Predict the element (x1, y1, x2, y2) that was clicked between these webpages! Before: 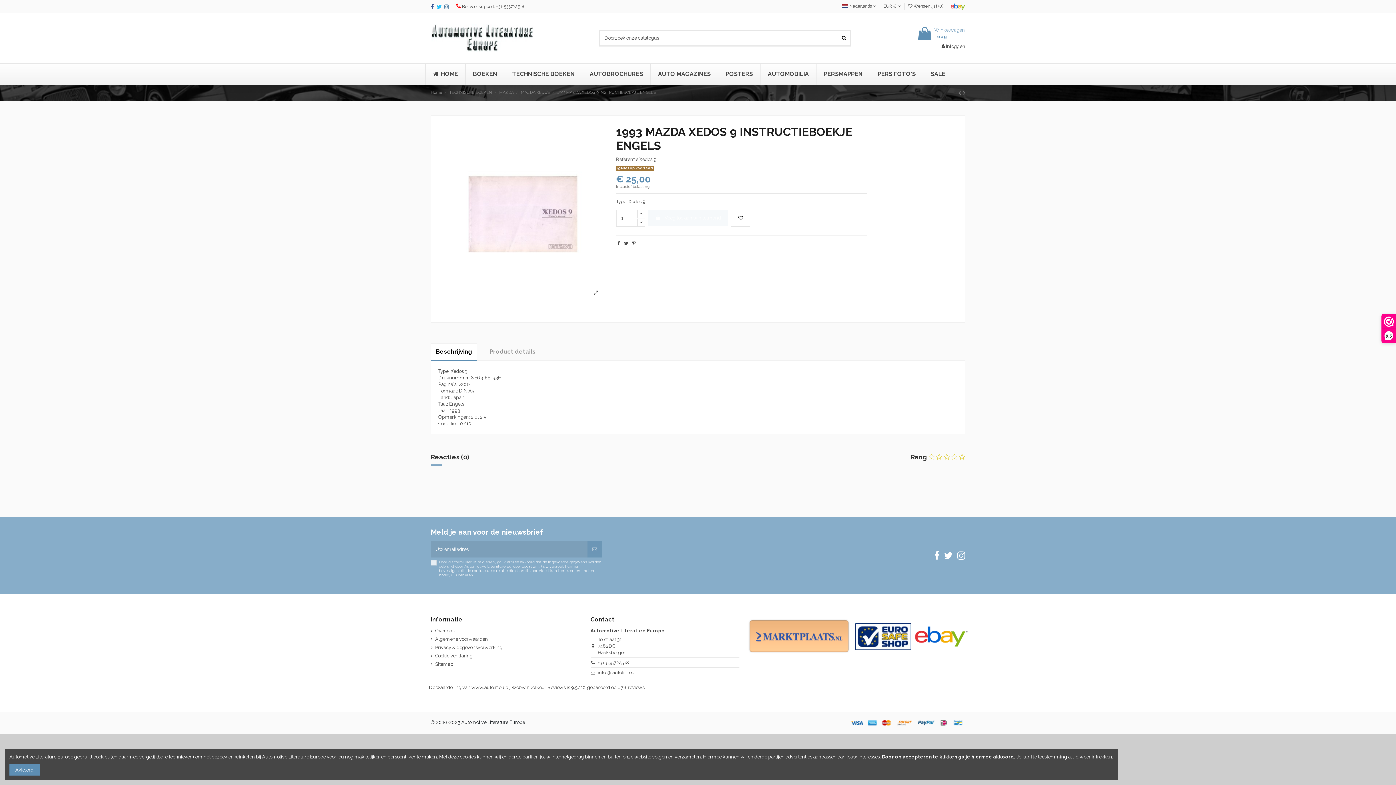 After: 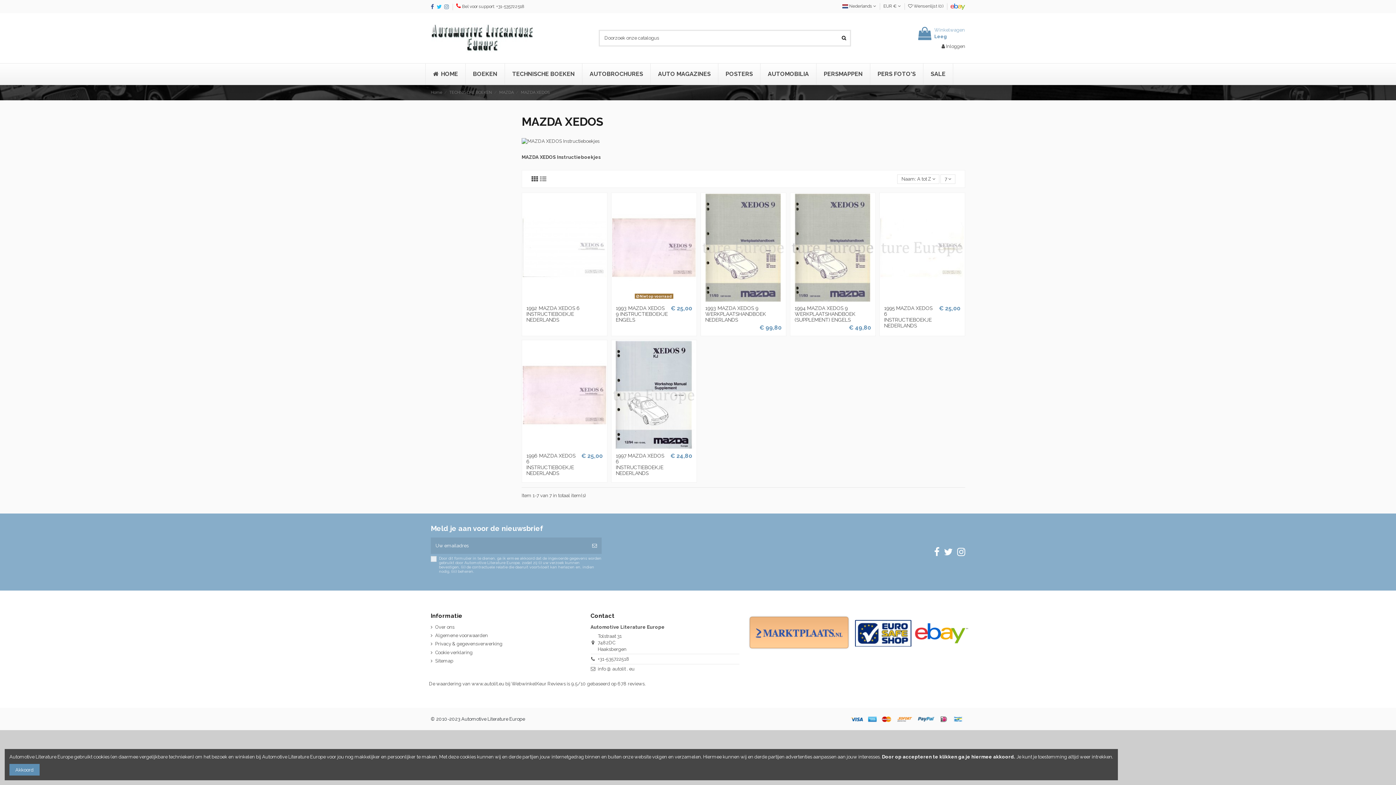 Action: bbox: (521, 90, 551, 95) label: MAZDA XEDOS 